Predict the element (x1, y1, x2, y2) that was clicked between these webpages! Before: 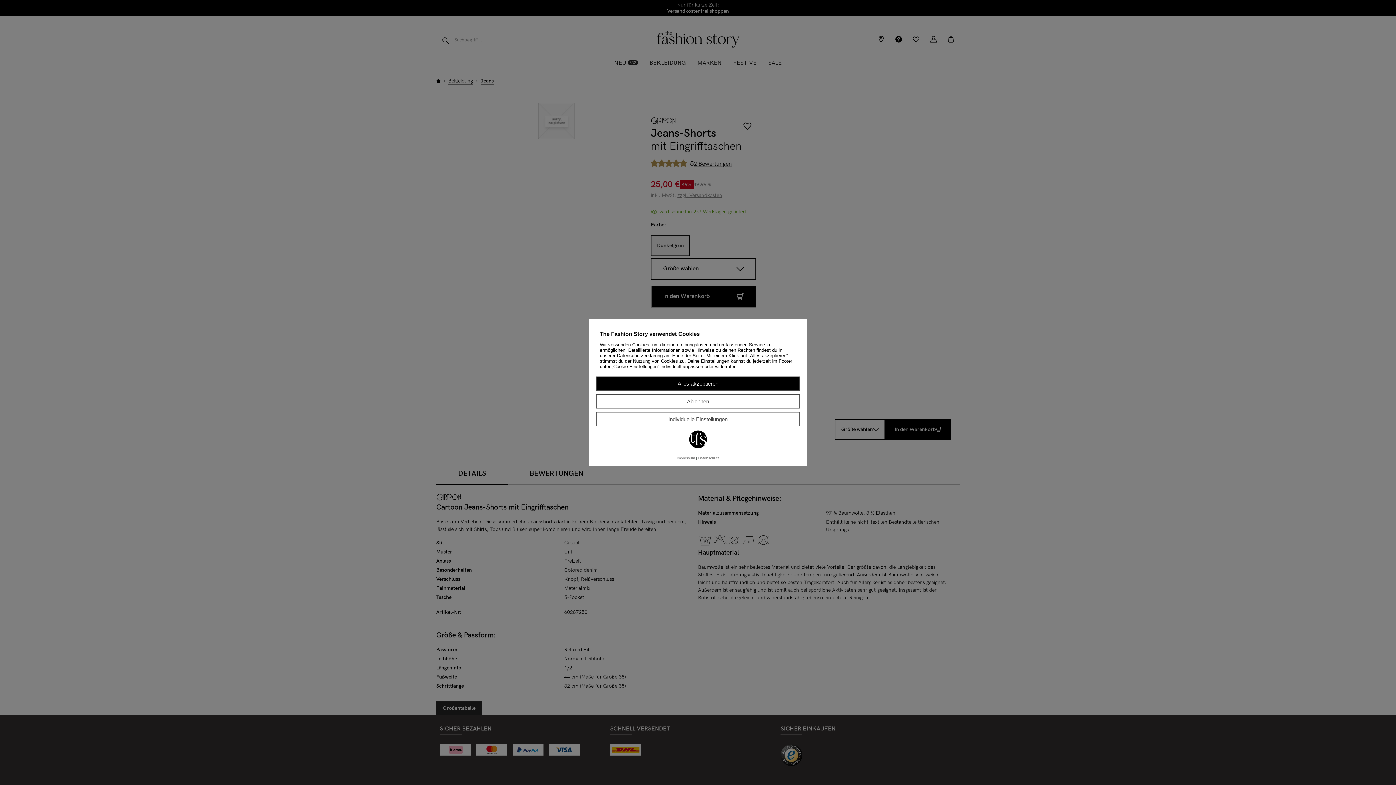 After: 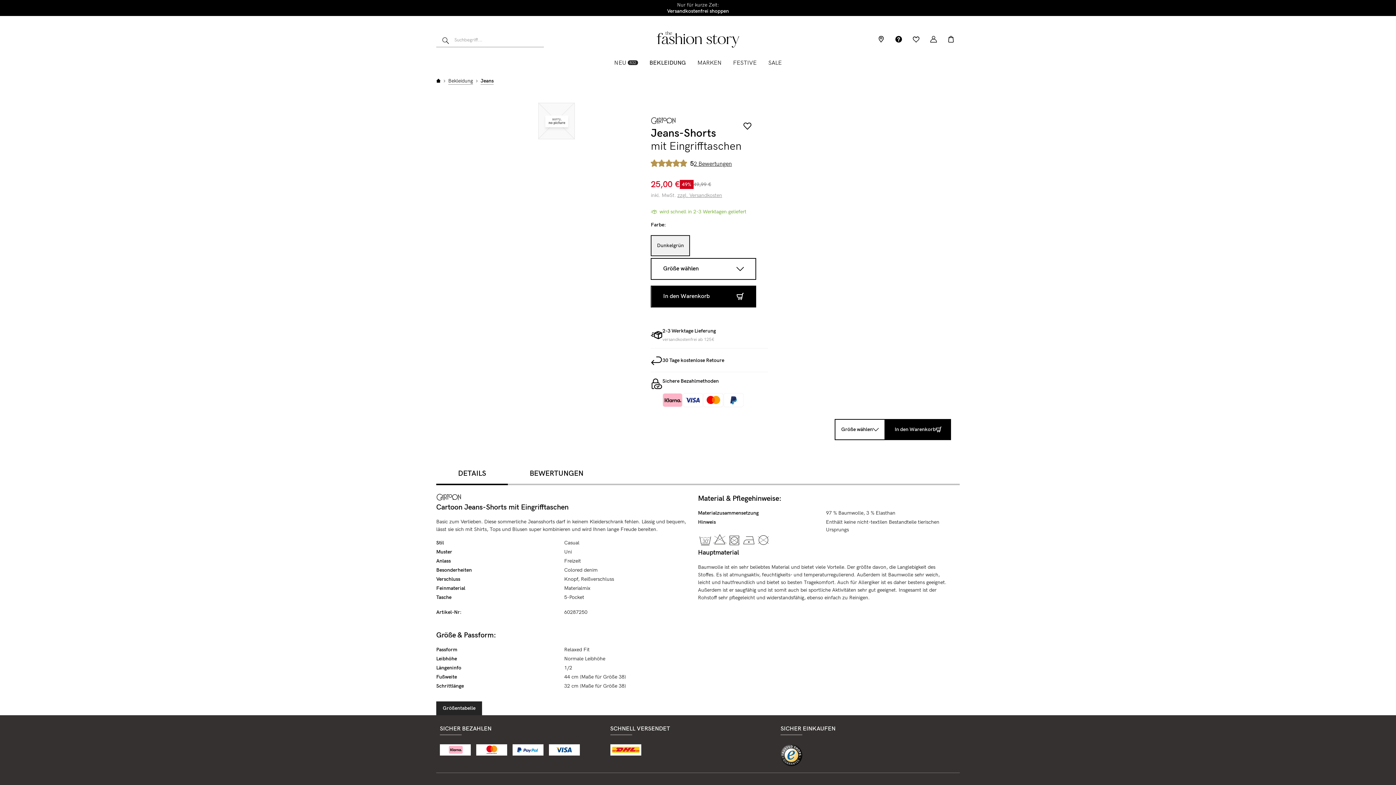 Action: label: Ablehnen bbox: (596, 394, 800, 408)